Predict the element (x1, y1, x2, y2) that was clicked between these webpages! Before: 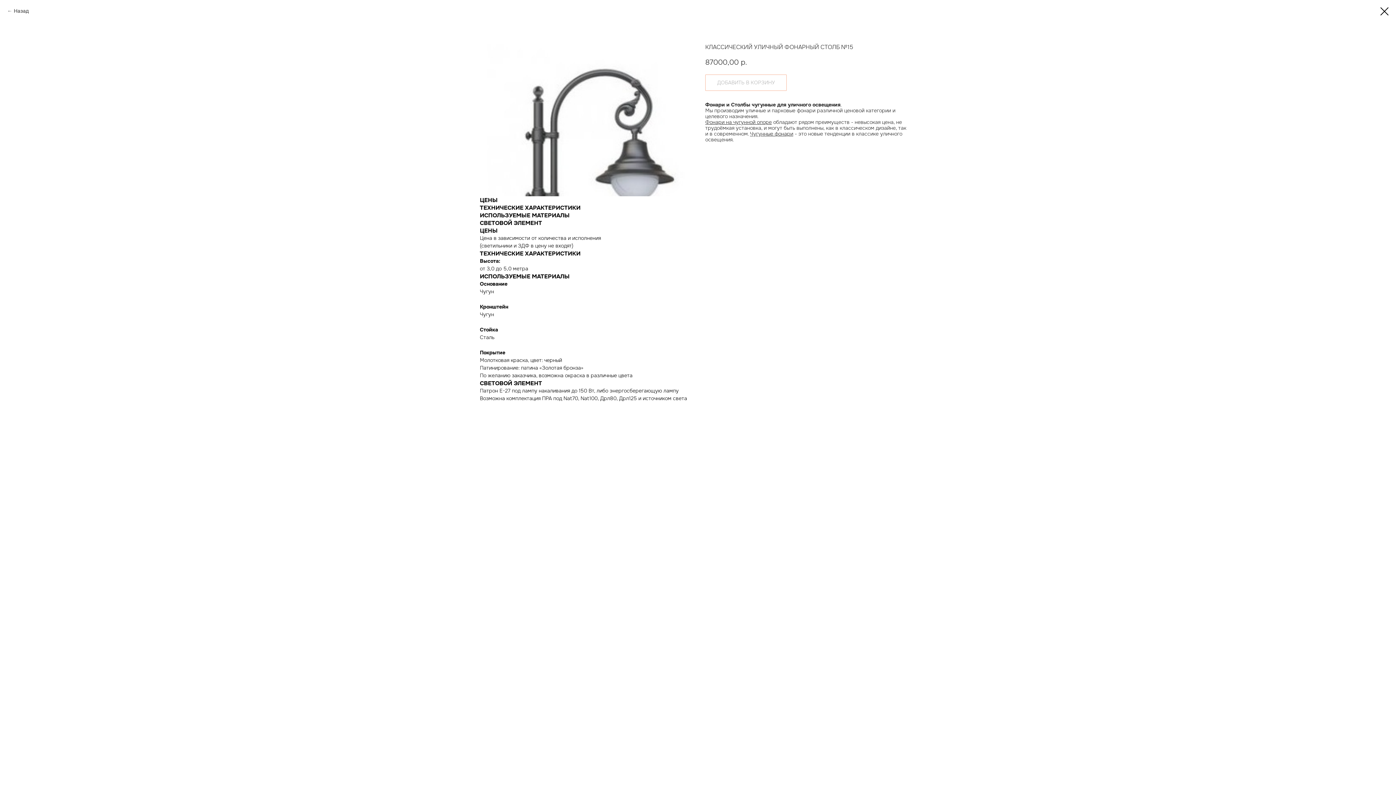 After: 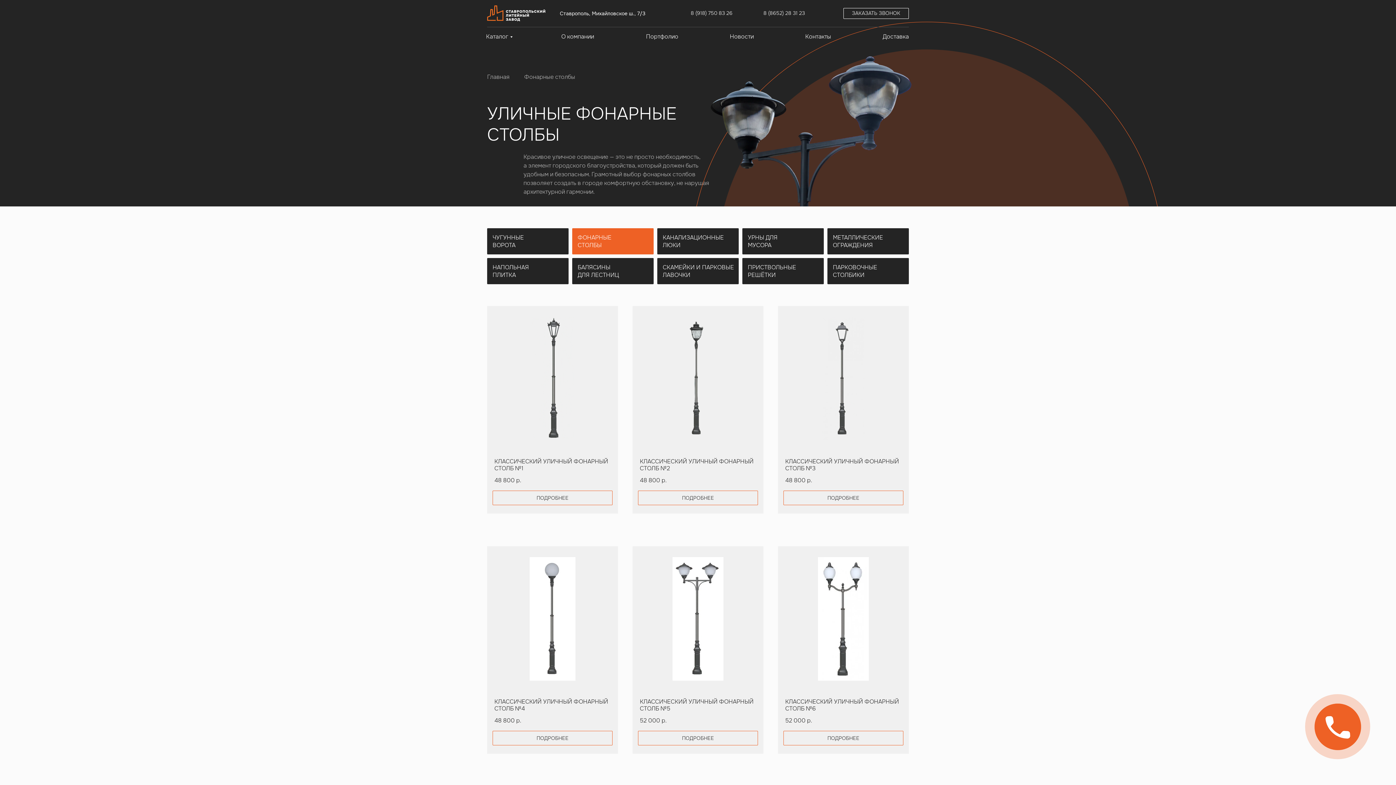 Action: label: Назад bbox: (7, 7, 28, 14)